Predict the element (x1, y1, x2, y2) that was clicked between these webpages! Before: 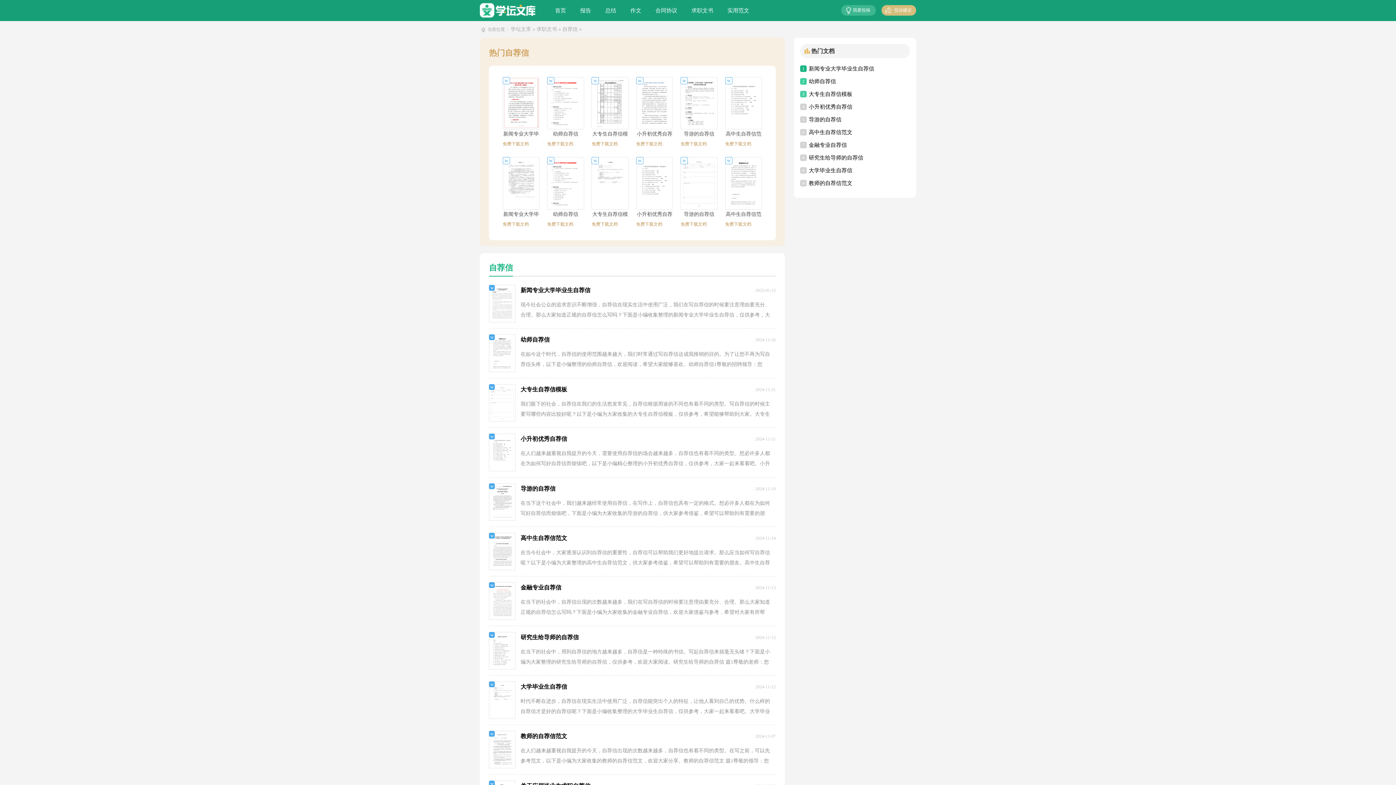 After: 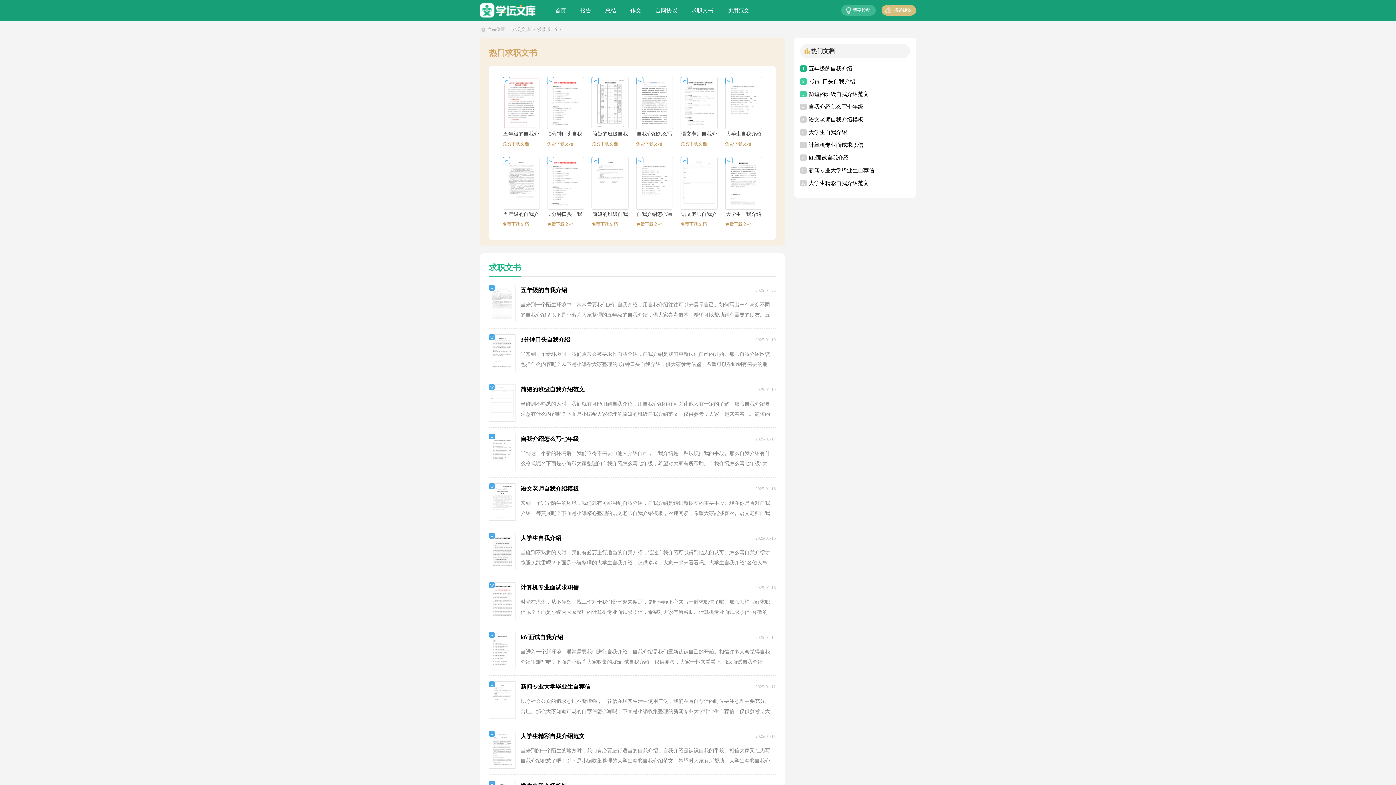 Action: label: 求职文书 bbox: (691, 0, 713, 21)